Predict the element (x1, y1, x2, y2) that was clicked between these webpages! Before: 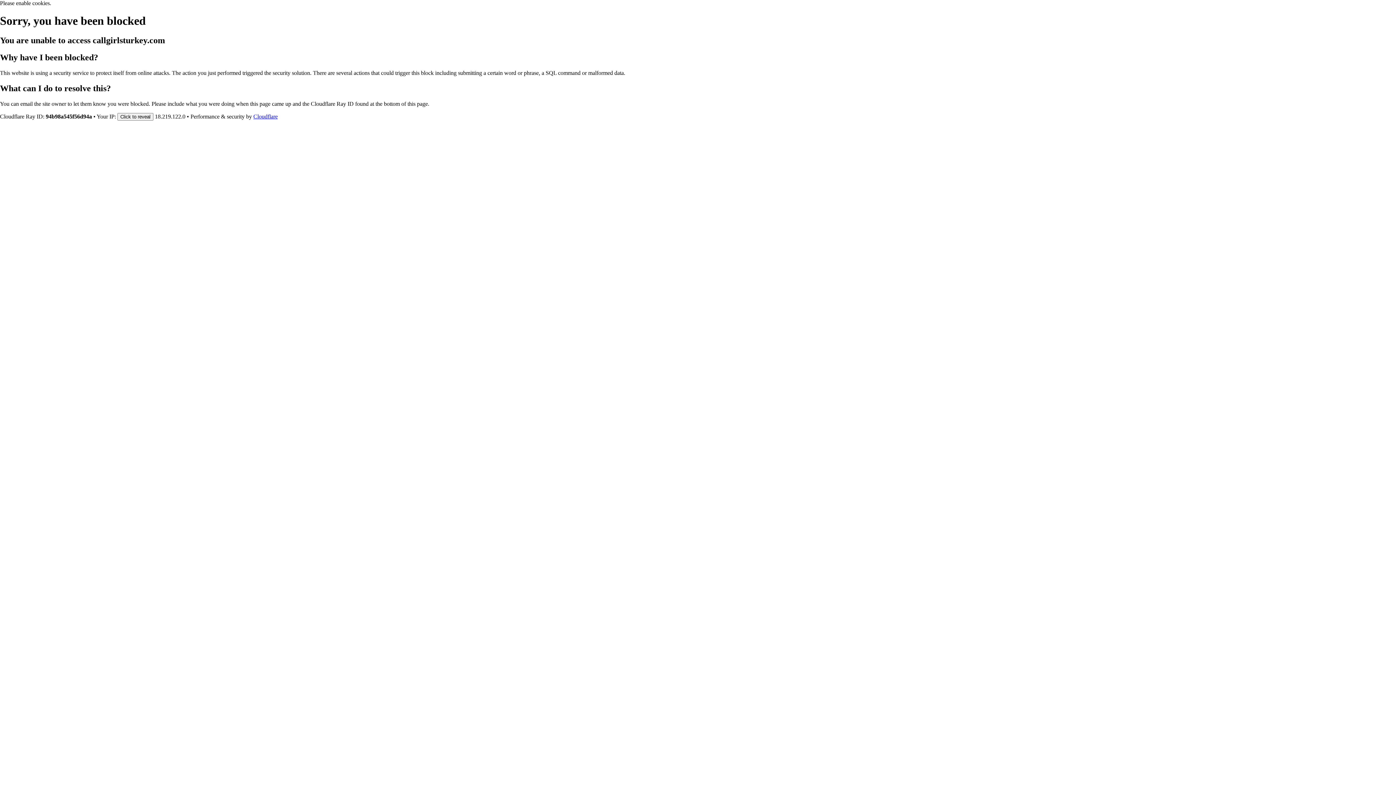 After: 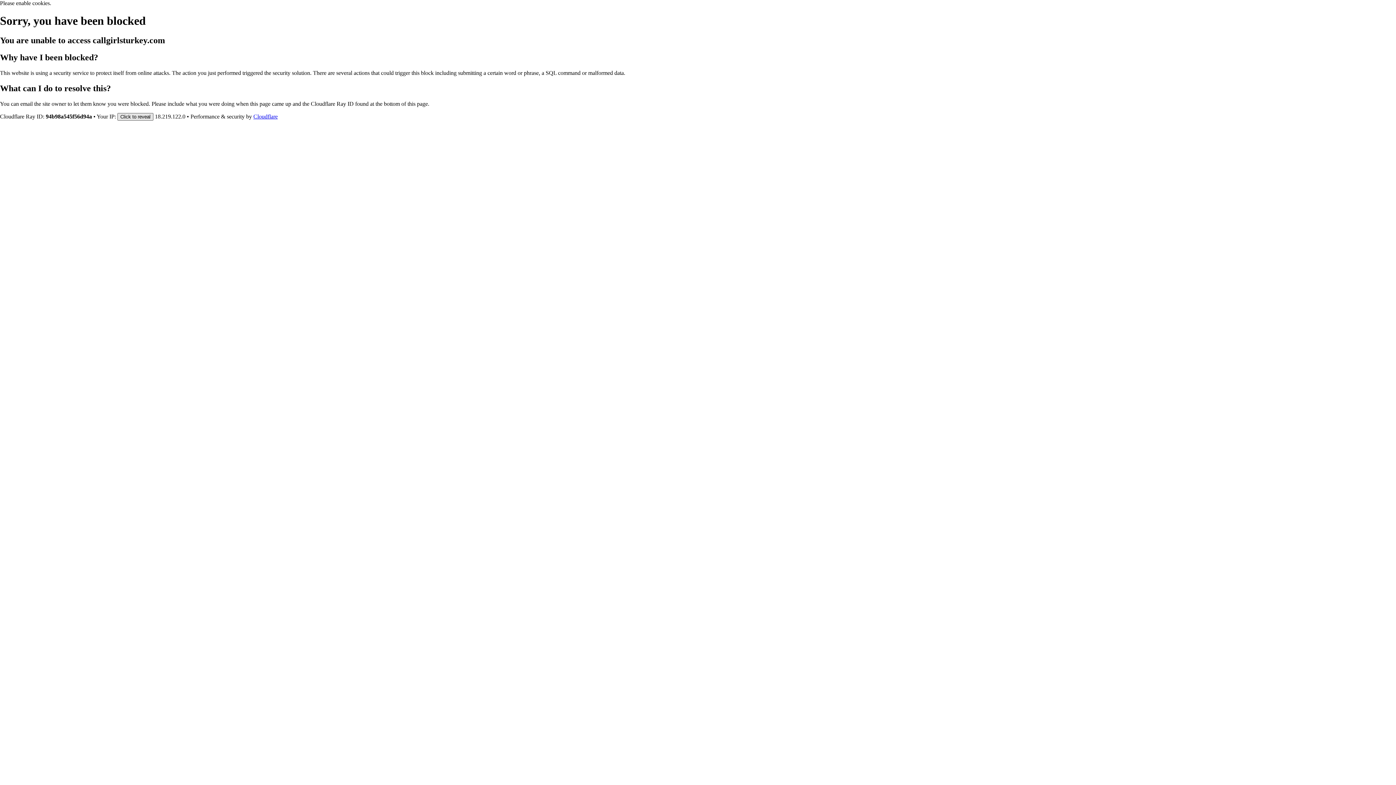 Action: label: Click to reveal bbox: (117, 112, 153, 120)